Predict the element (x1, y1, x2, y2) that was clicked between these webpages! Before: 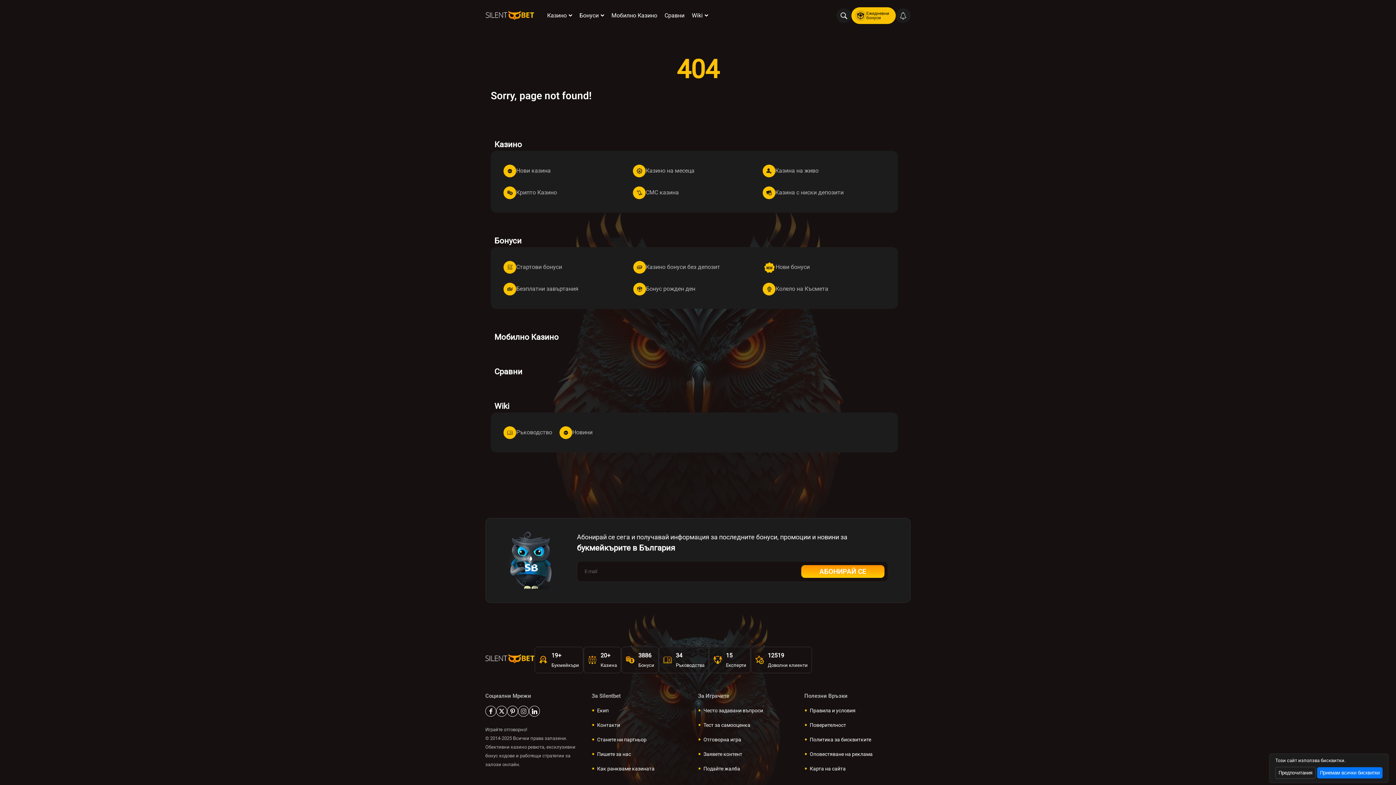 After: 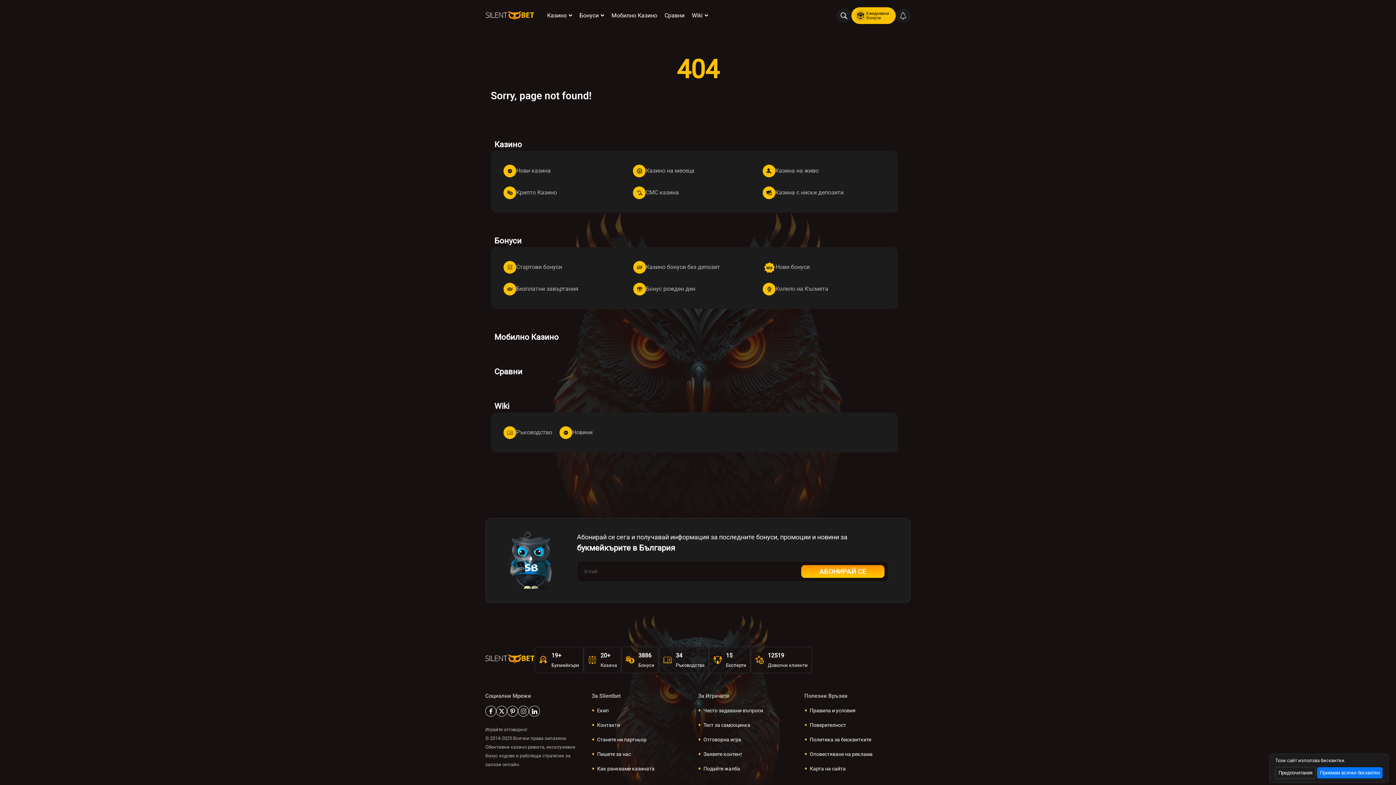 Action: bbox: (507, 706, 518, 717)